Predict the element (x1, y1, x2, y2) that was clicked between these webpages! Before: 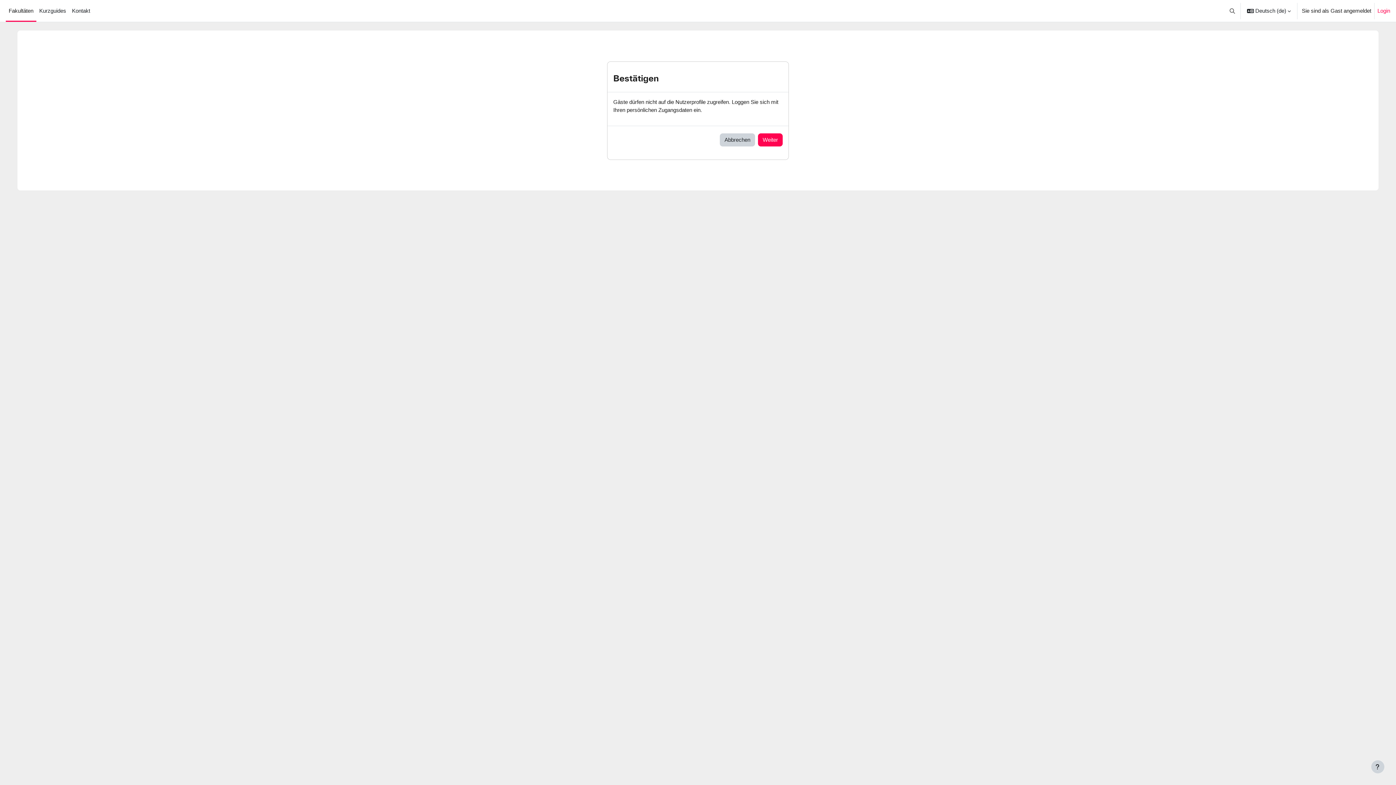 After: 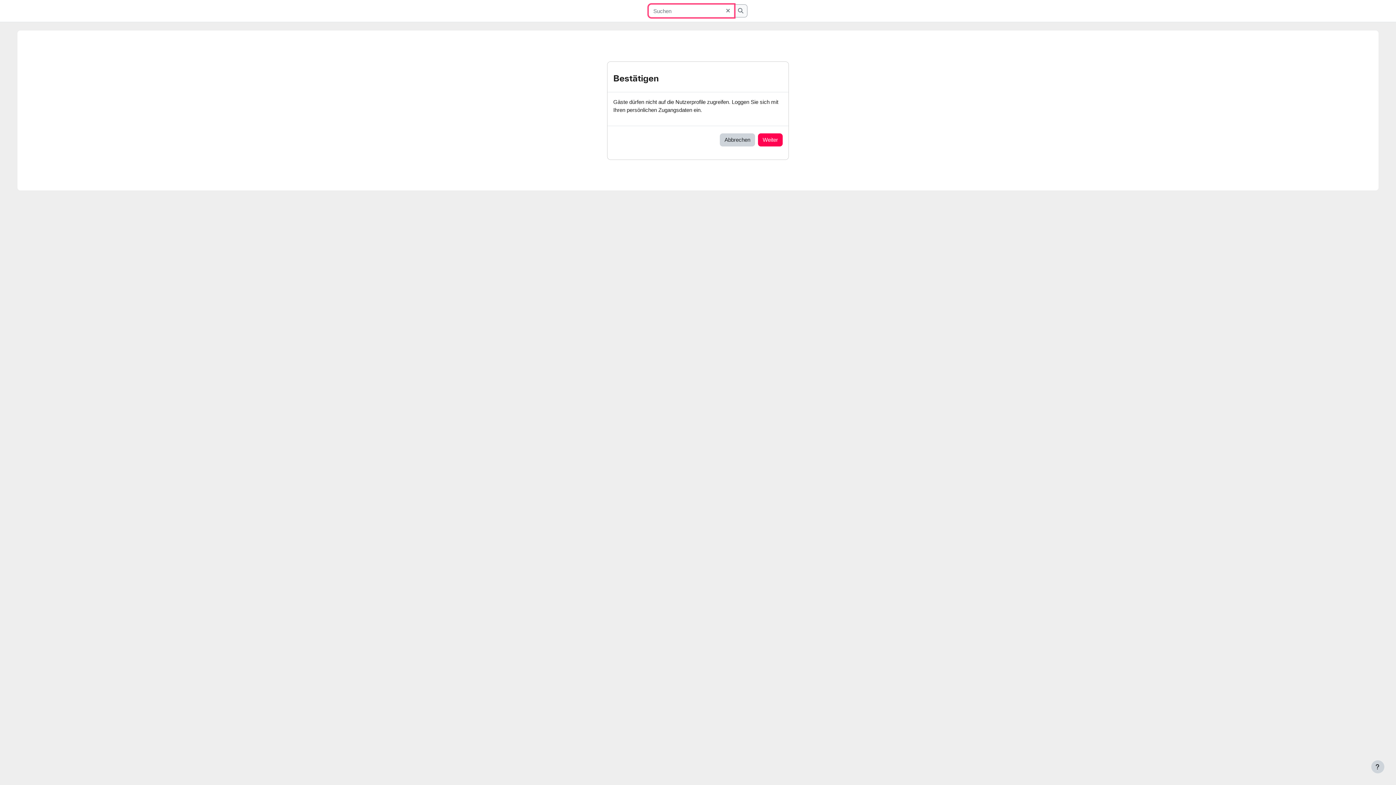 Action: bbox: (1226, 0, 1239, 21) label: Sucheingabe umschalten